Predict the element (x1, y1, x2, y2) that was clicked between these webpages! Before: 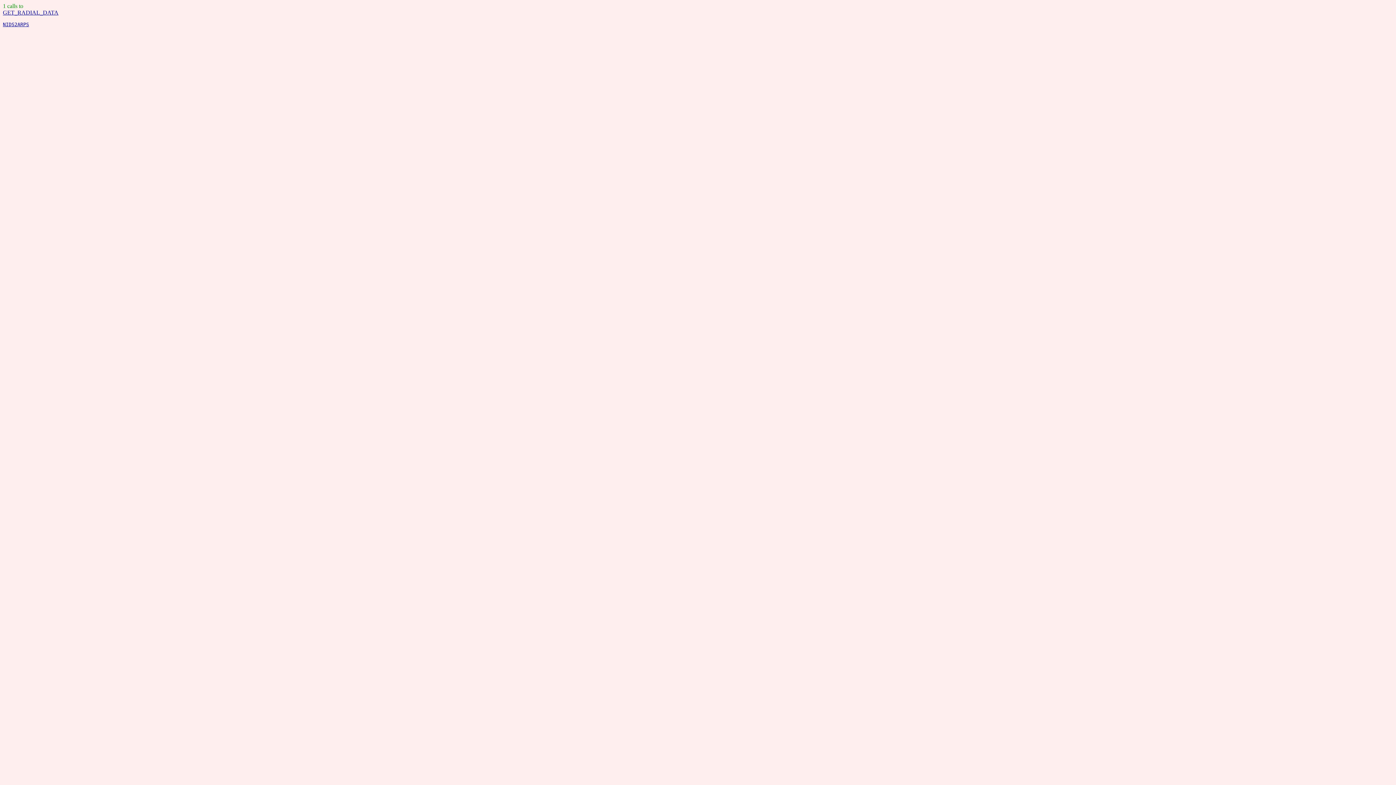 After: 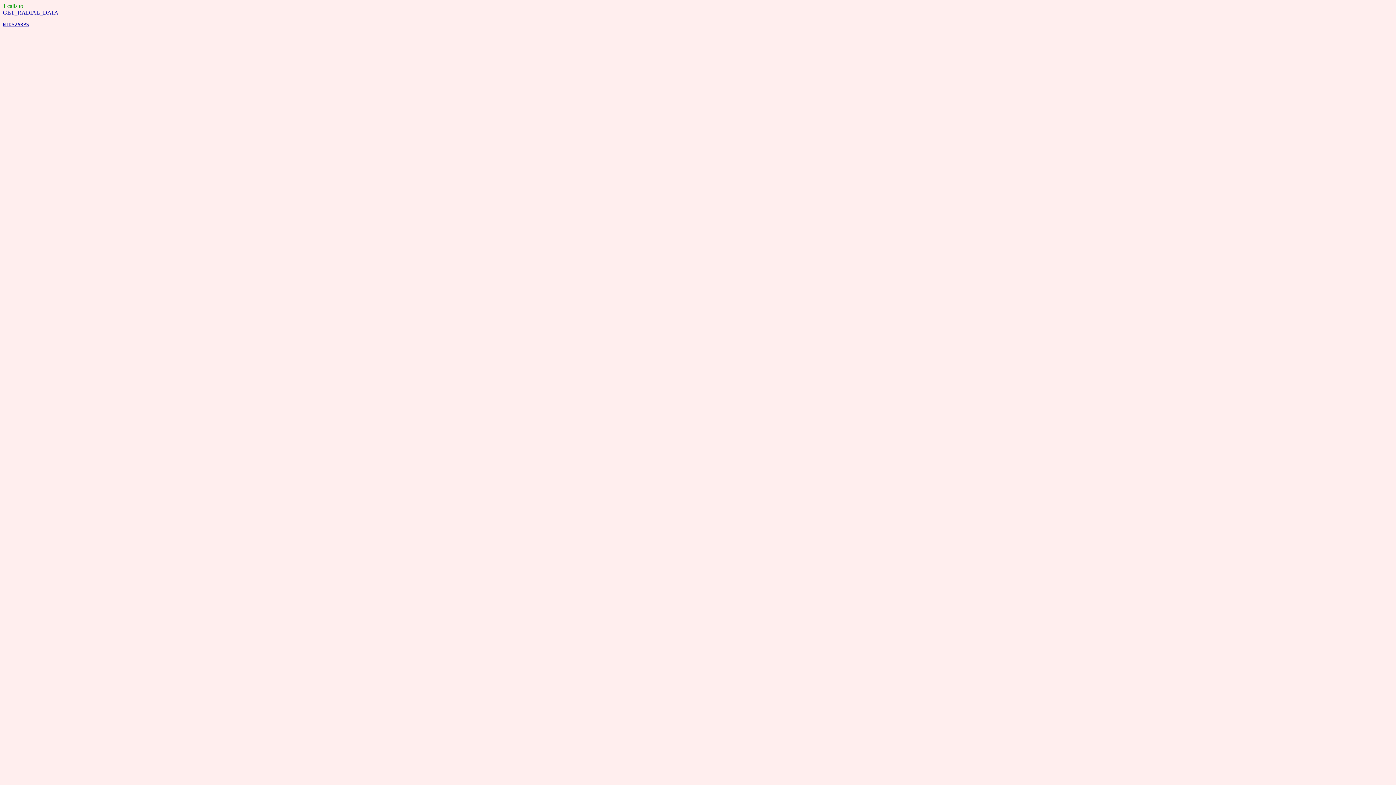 Action: bbox: (2, 2, 23, 9) label: 1 calls to
